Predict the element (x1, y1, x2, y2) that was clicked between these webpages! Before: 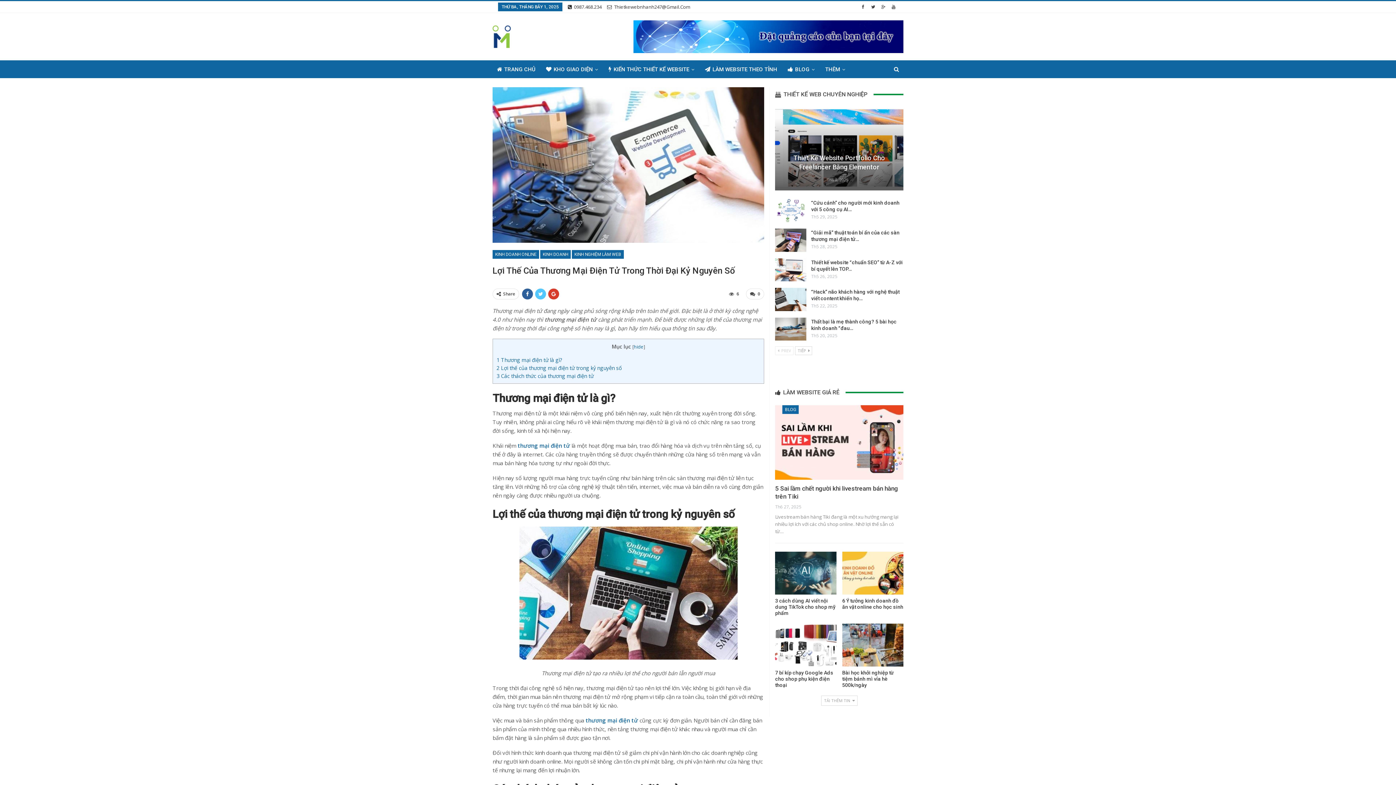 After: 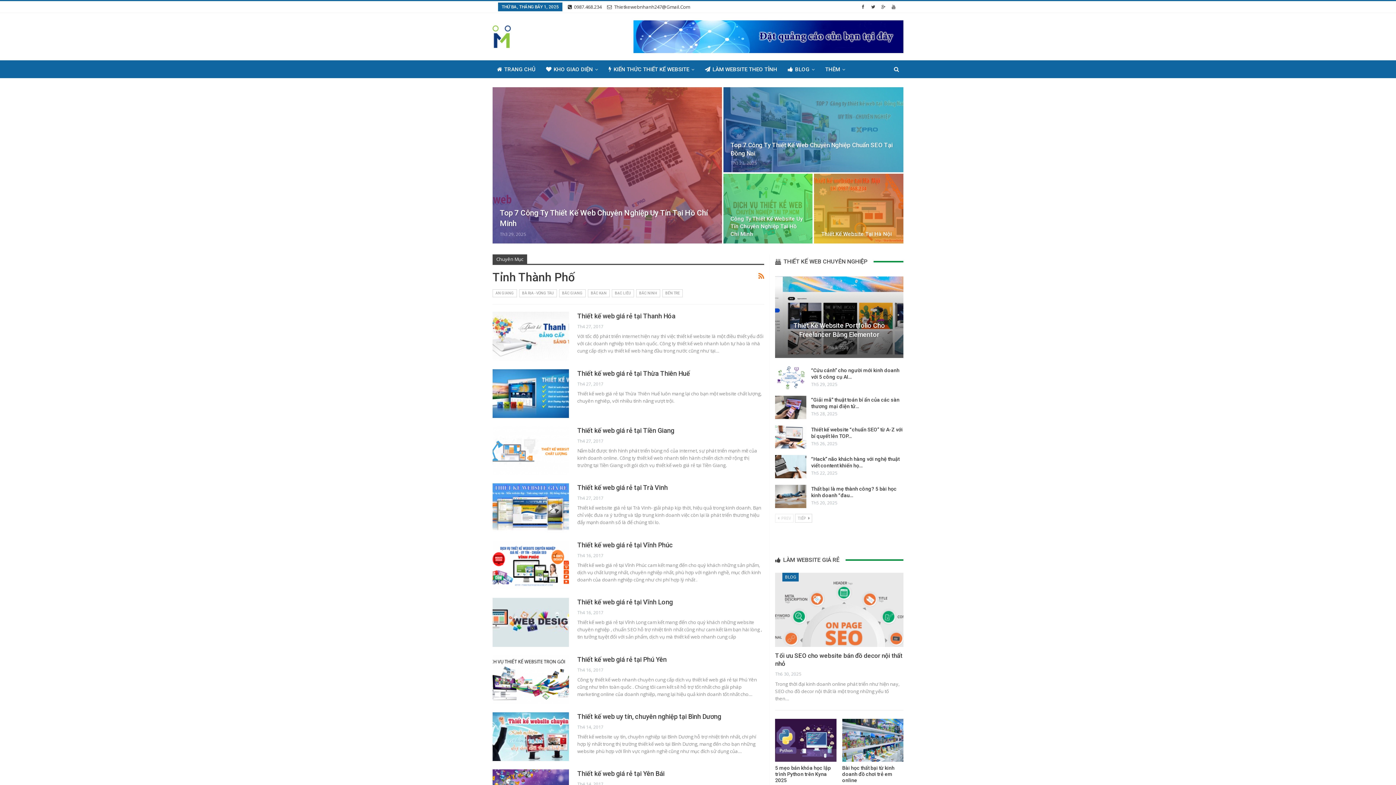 Action: label: LÀM WEBSITE THEO TỈNH bbox: (700, 60, 781, 78)